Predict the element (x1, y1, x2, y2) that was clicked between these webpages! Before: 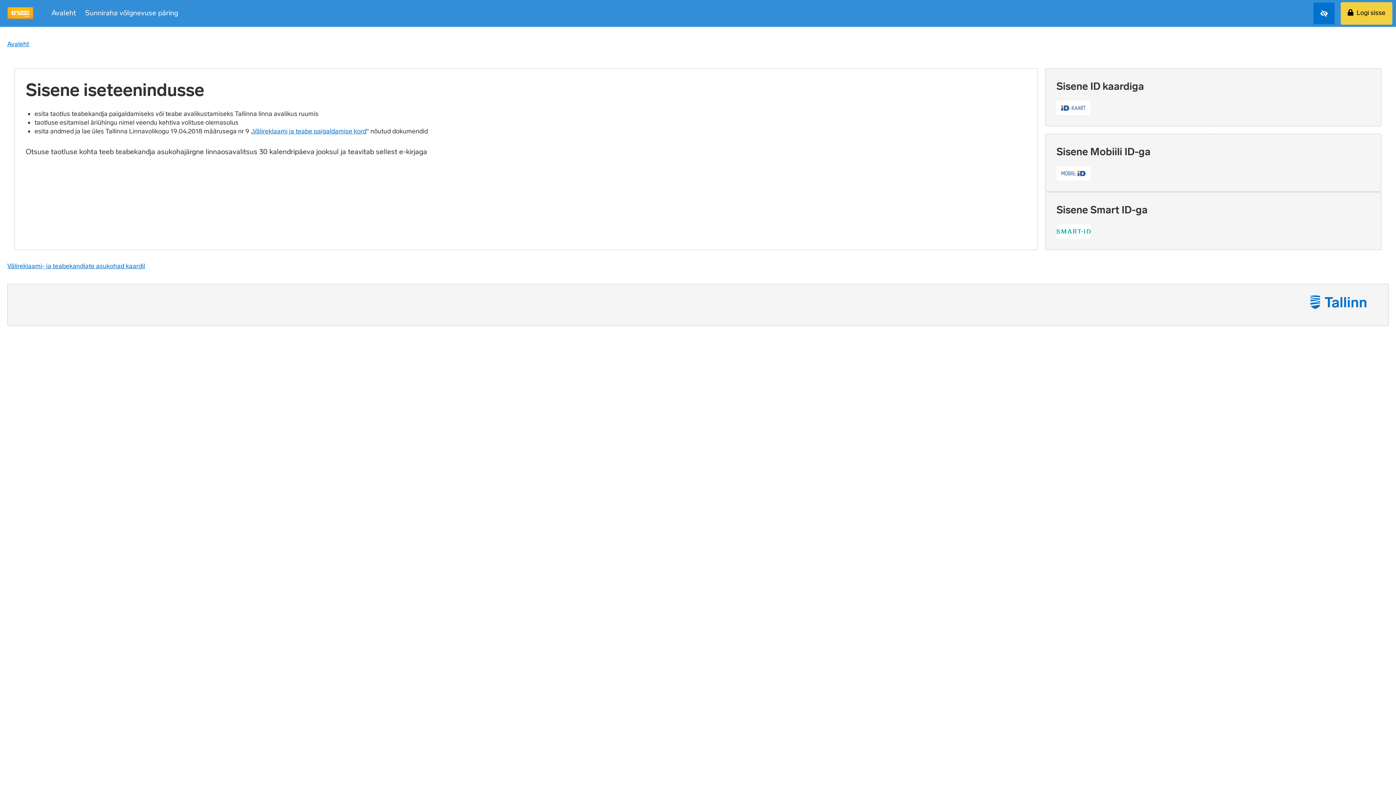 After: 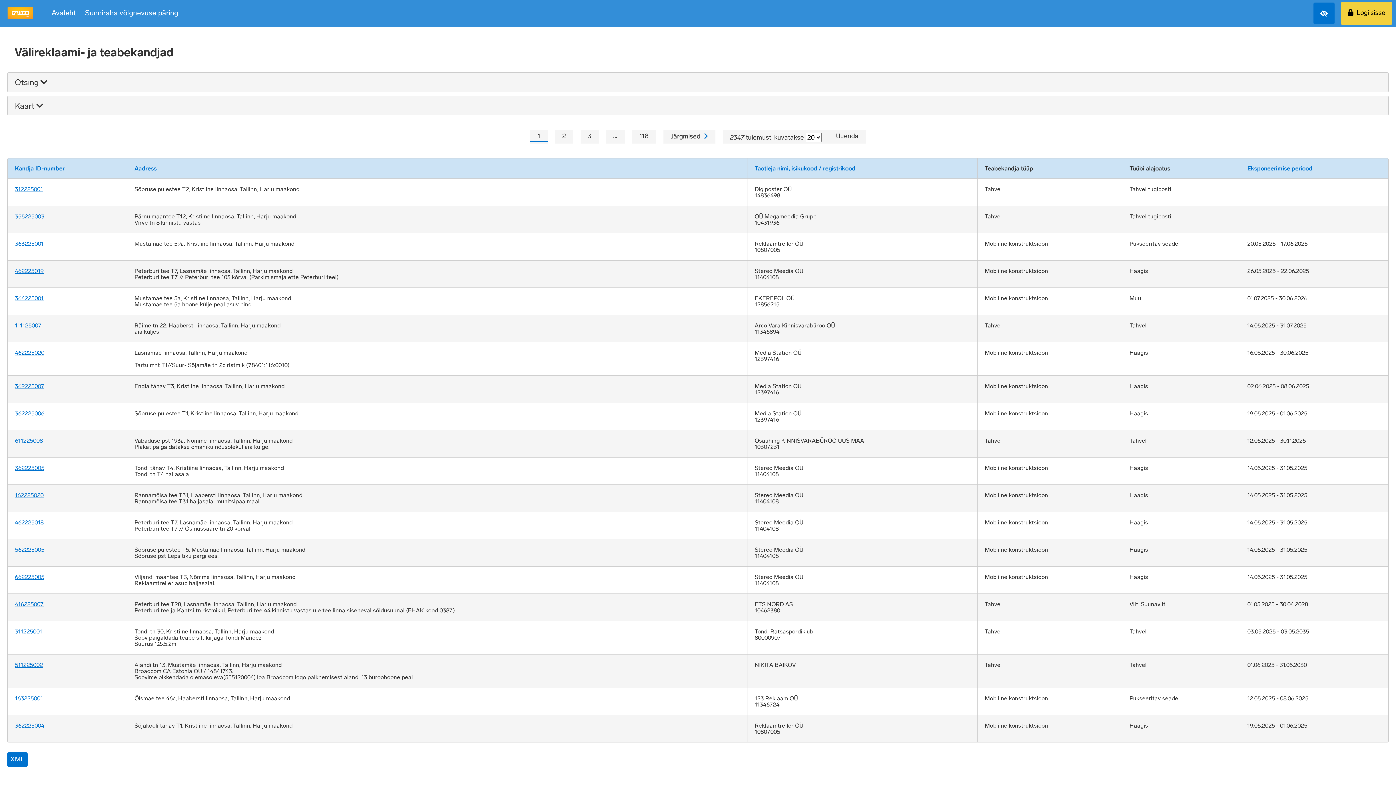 Action: bbox: (7, 7, 33, 18)